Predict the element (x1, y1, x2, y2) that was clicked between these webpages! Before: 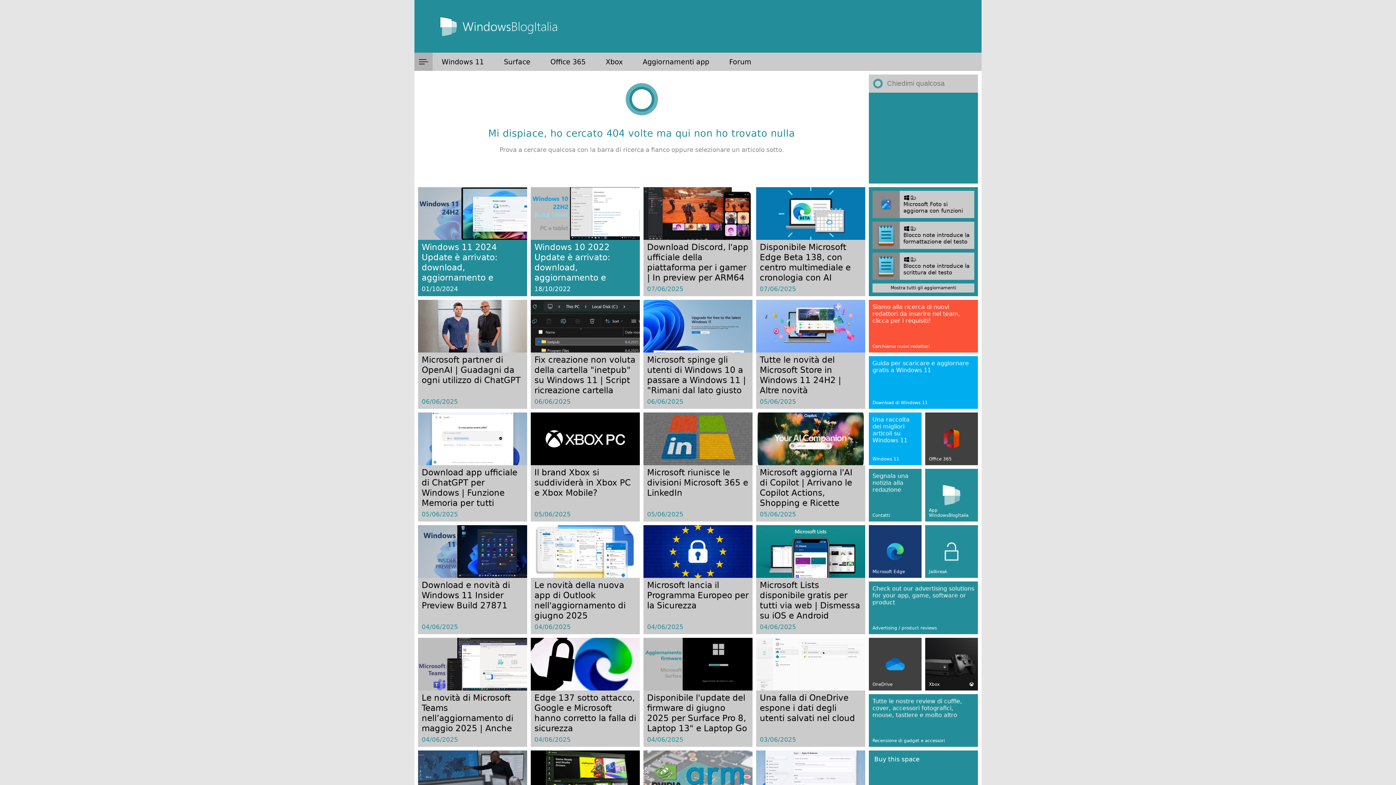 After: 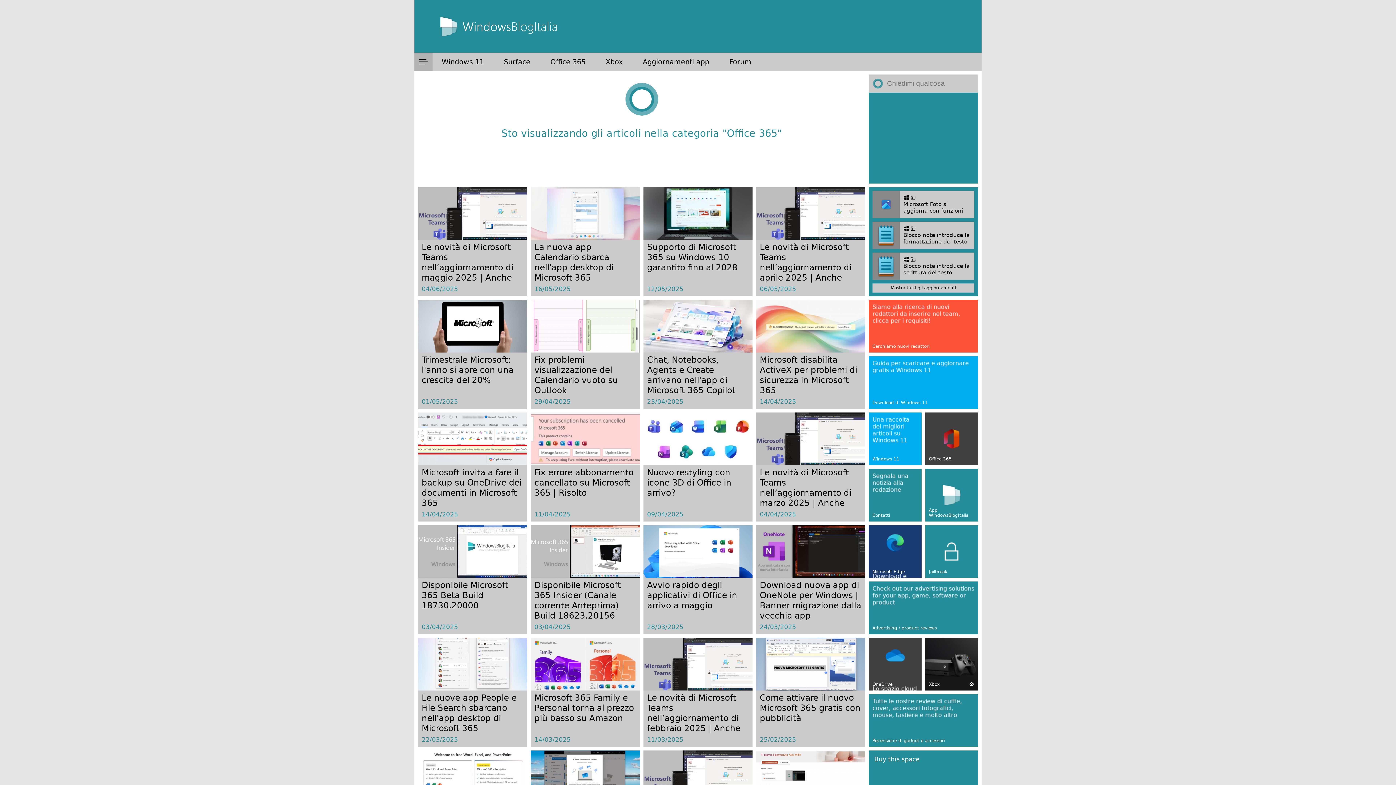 Action: bbox: (541, 52, 594, 70) label: Office 365